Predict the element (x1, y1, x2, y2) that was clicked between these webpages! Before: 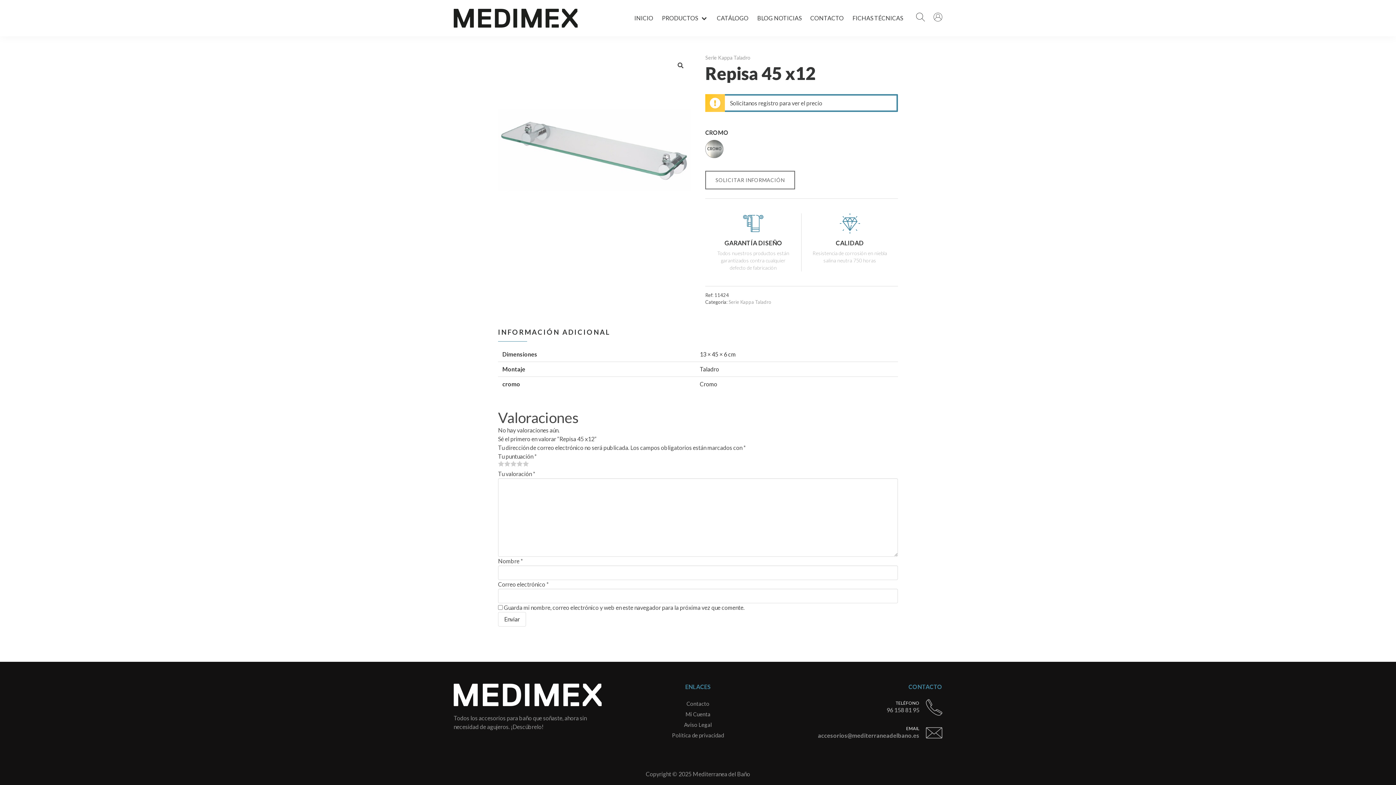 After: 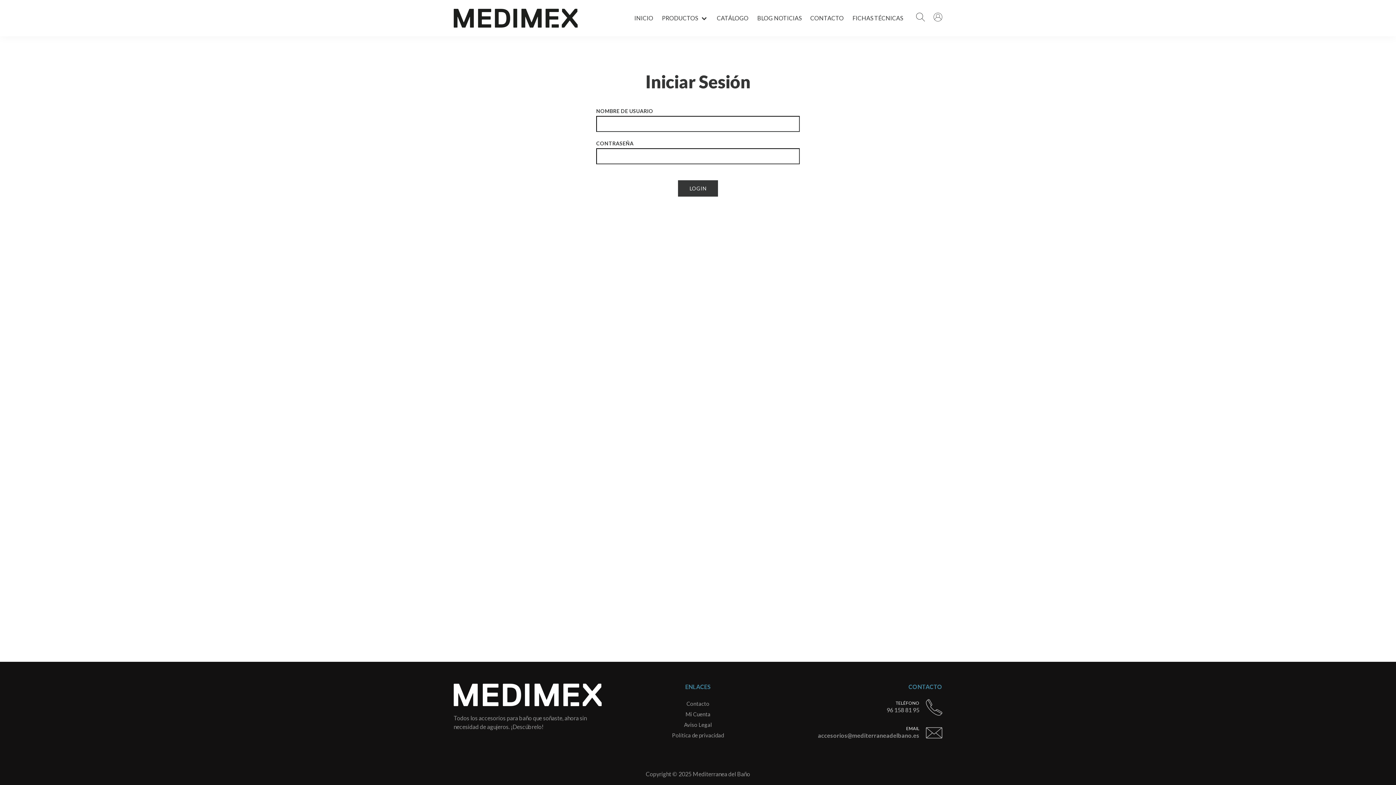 Action: bbox: (933, 12, 942, 23)